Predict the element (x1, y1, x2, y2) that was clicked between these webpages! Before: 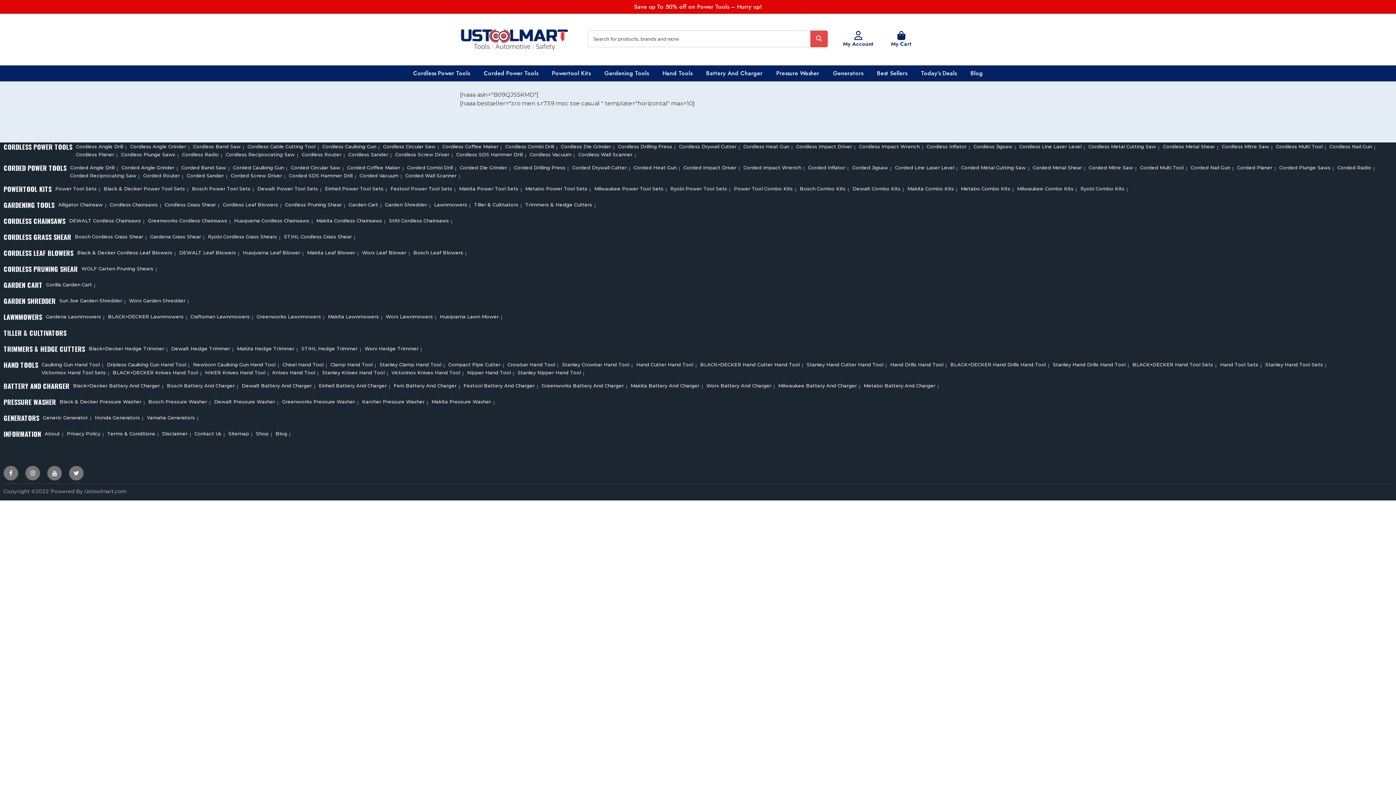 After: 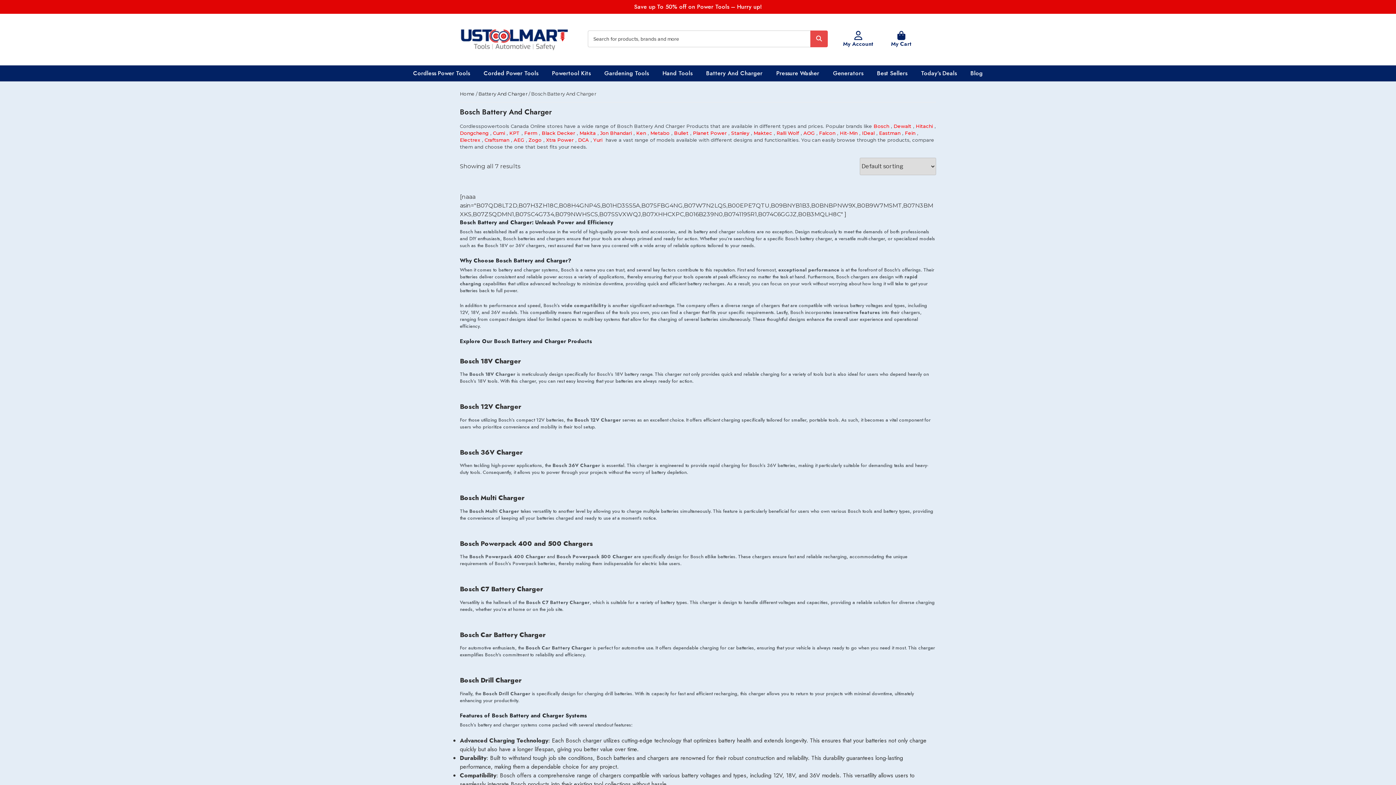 Action: label: Bosch Battery And Charger bbox: (163, 382, 236, 388)